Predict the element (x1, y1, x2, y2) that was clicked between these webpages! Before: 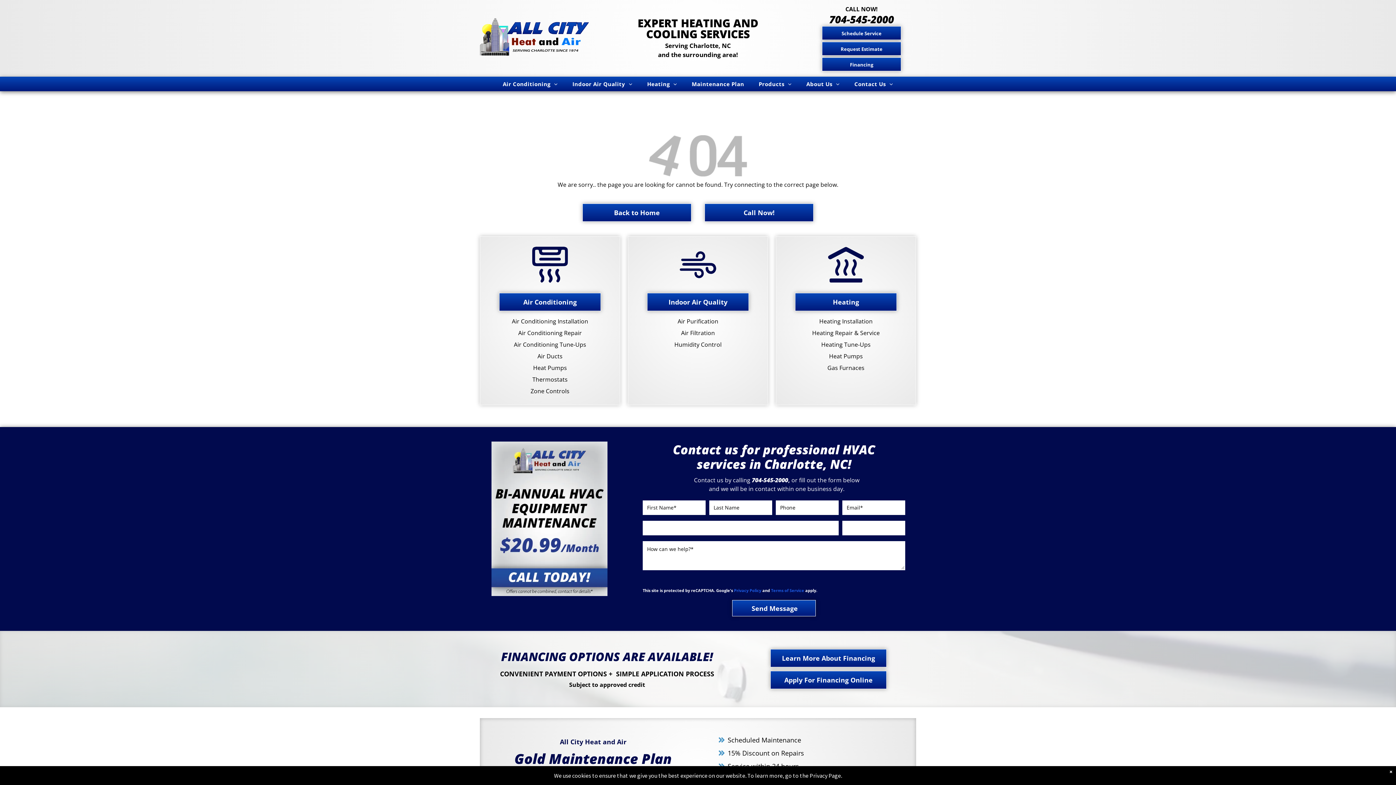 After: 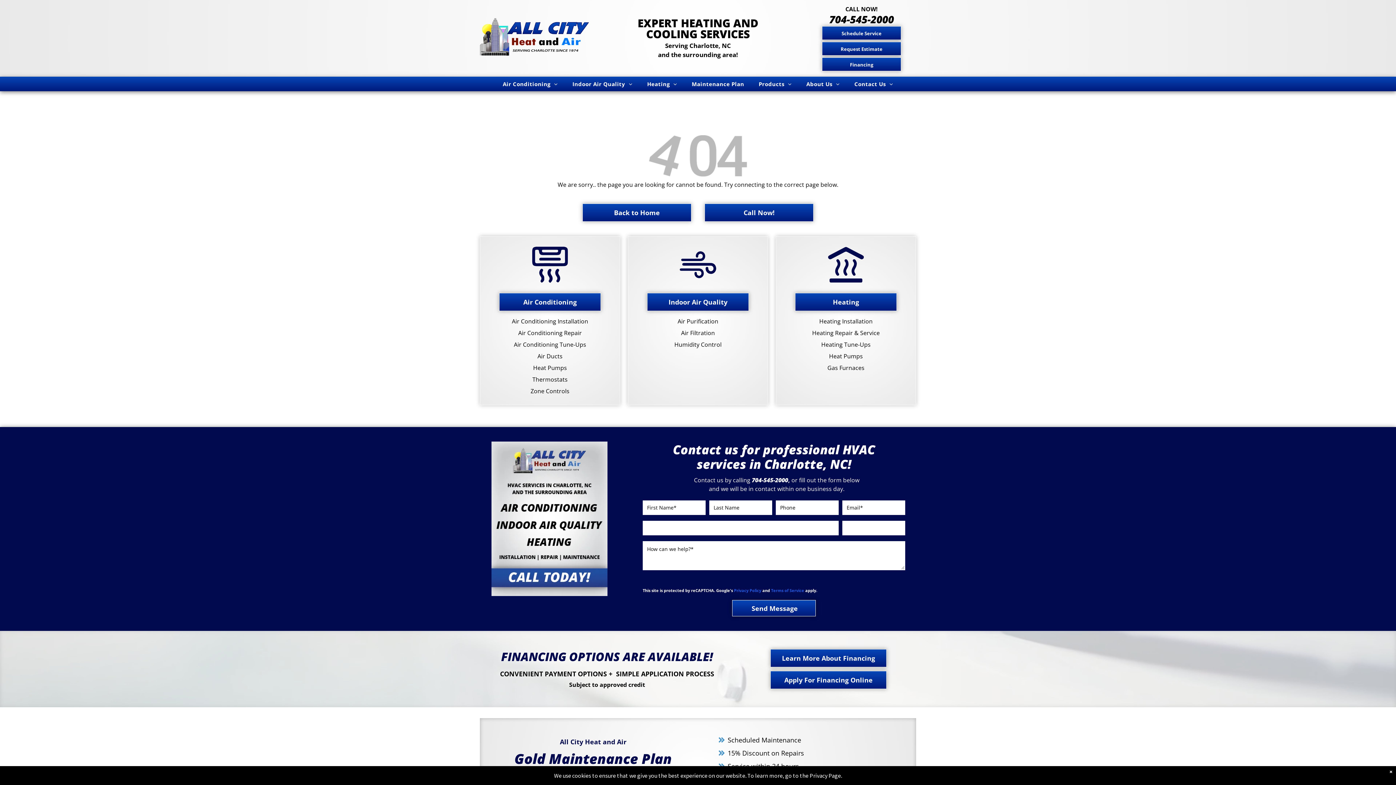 Action: label: 704-545-2000 bbox: (751, 476, 788, 484)